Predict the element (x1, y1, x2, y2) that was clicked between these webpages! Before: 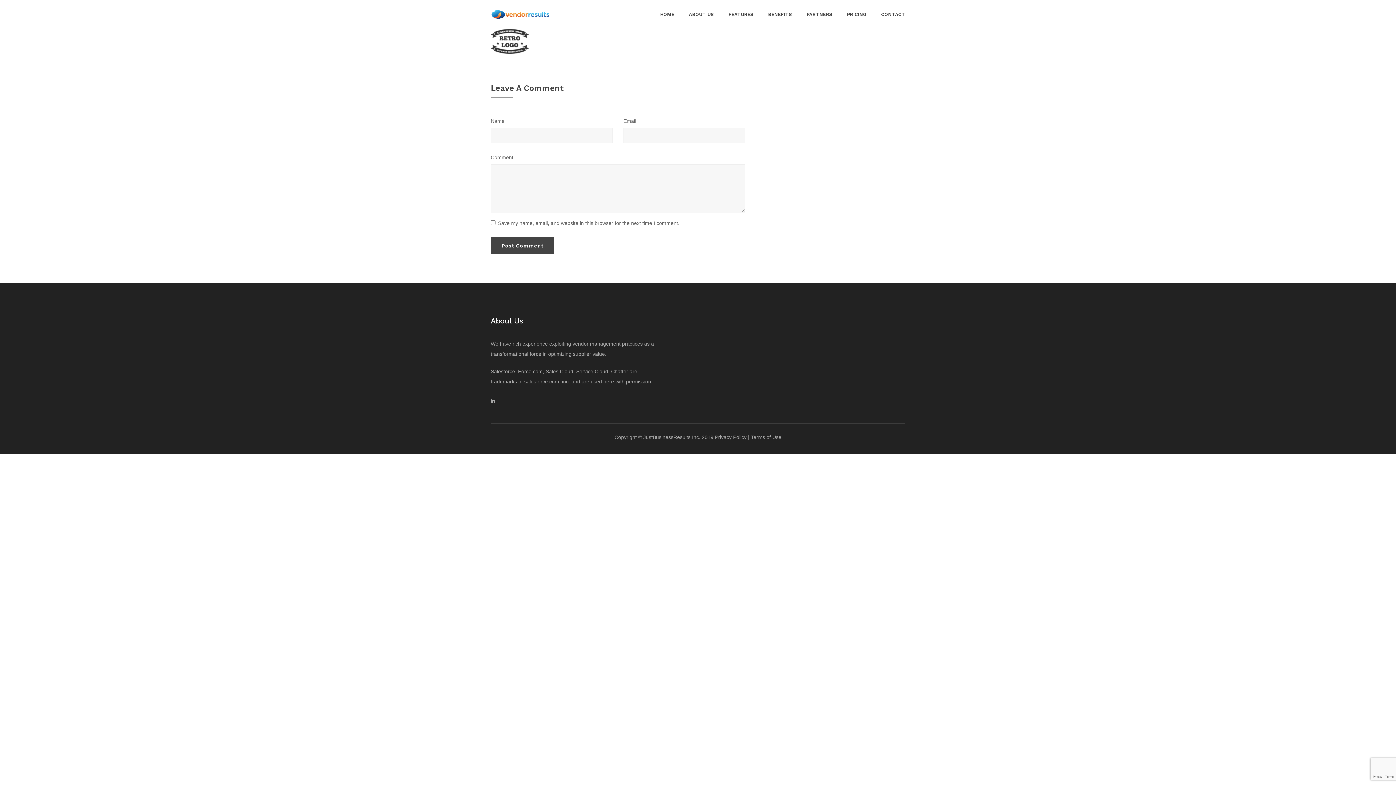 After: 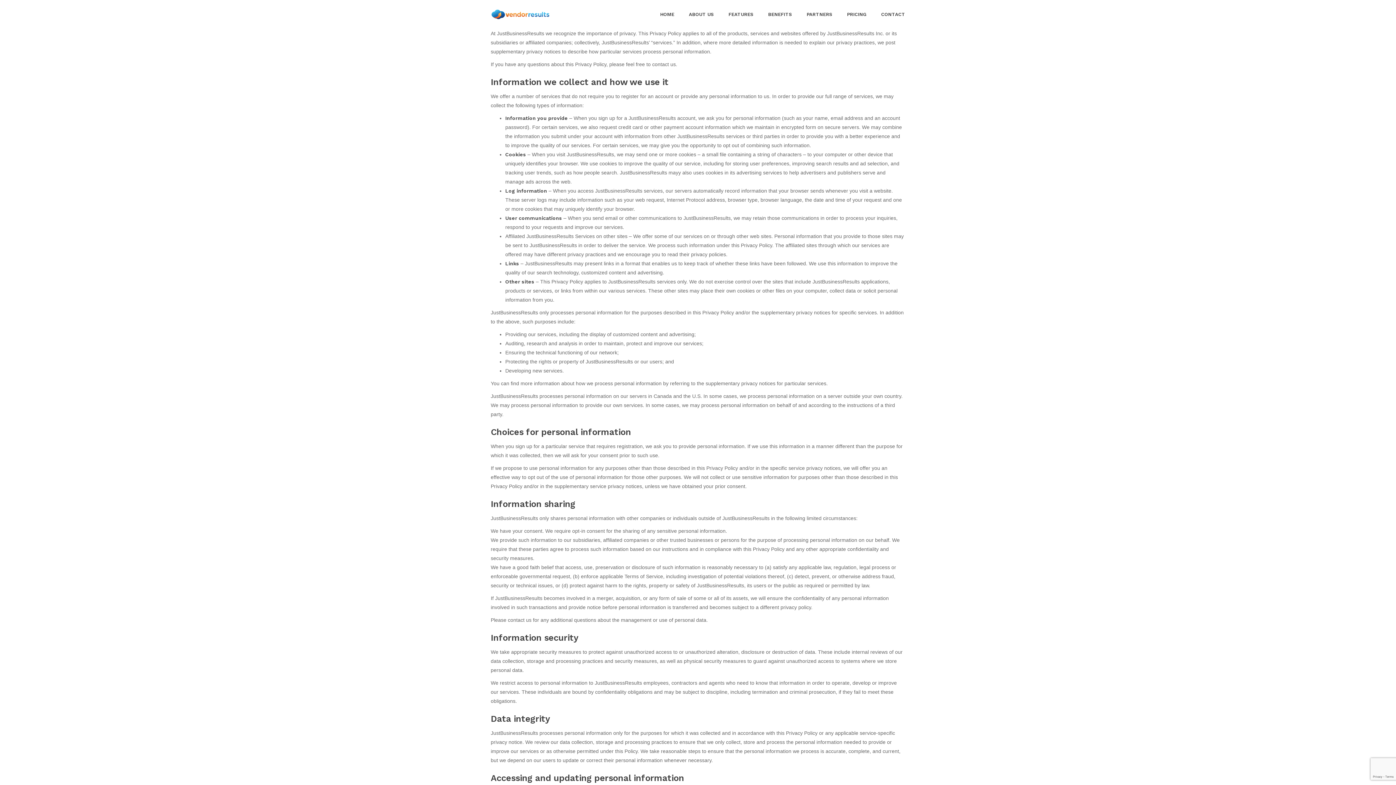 Action: label: Privacy Policy bbox: (715, 434, 746, 440)